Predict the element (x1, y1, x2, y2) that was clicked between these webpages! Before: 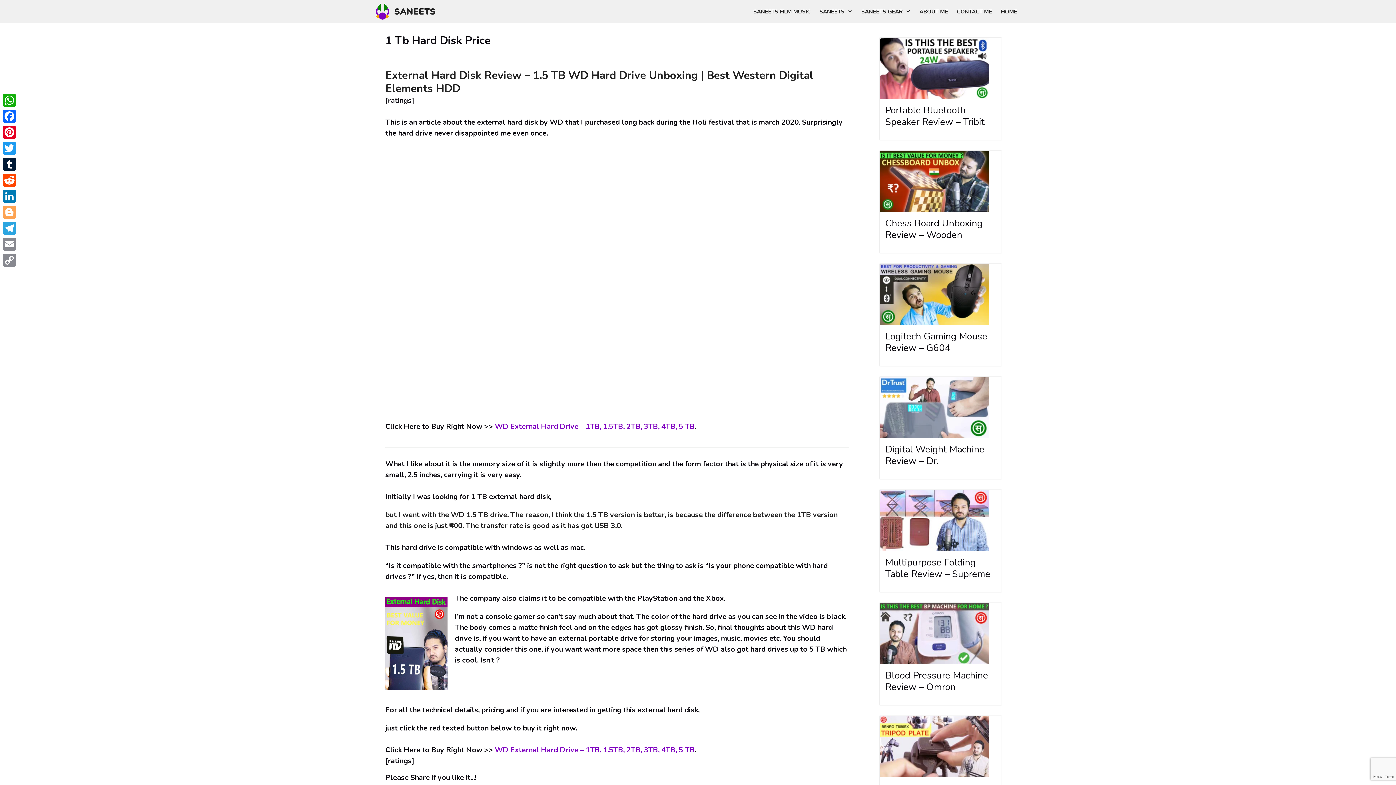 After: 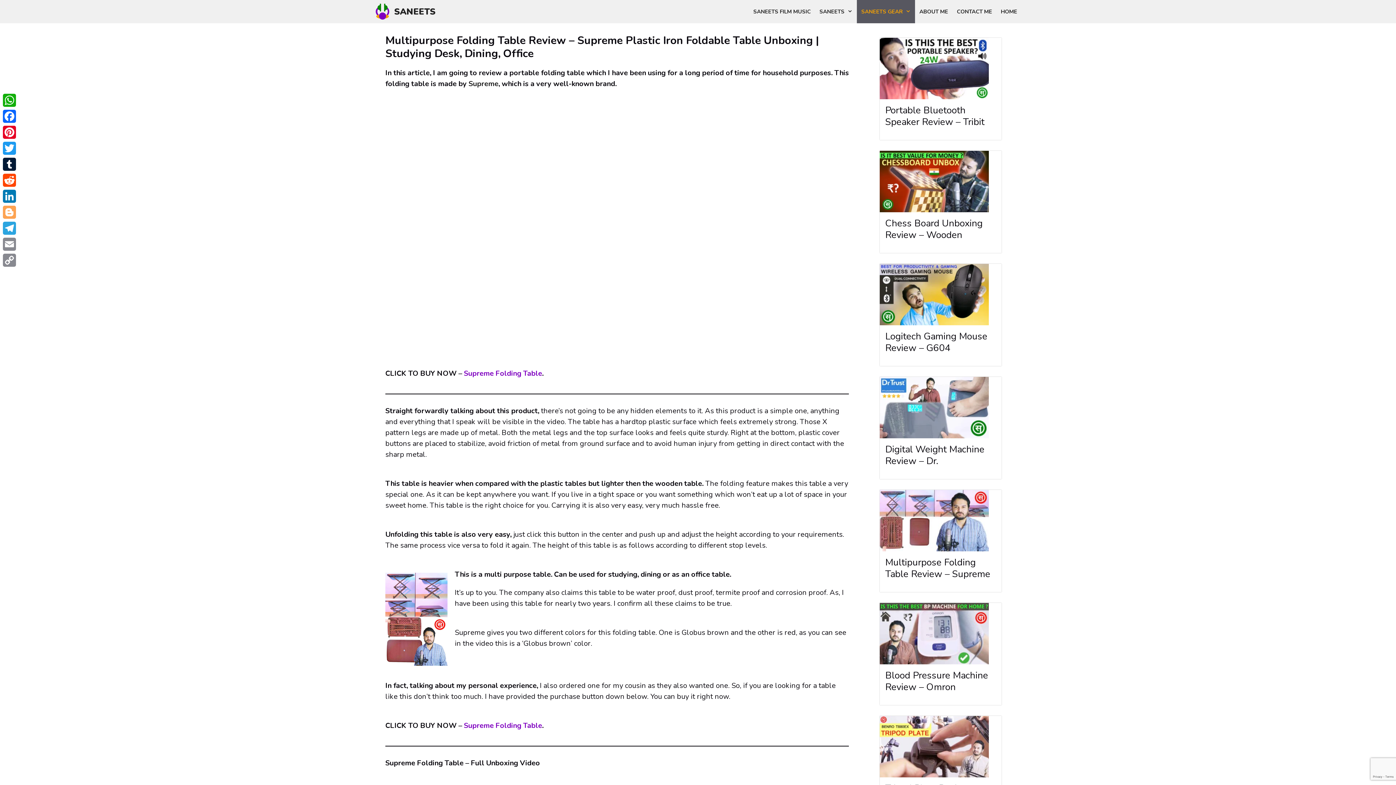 Action: label: Multipurpose Folding Table Review – Supreme bbox: (885, 556, 990, 580)